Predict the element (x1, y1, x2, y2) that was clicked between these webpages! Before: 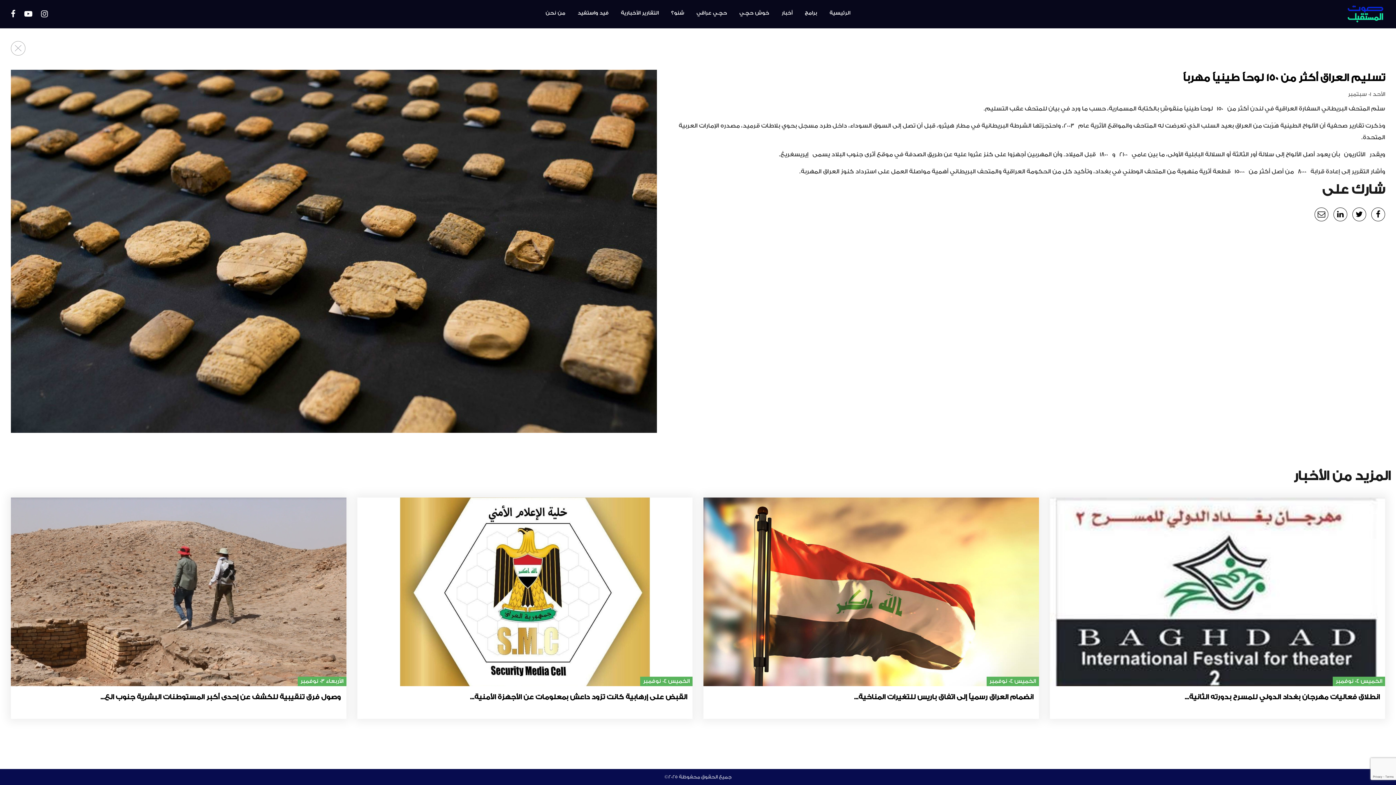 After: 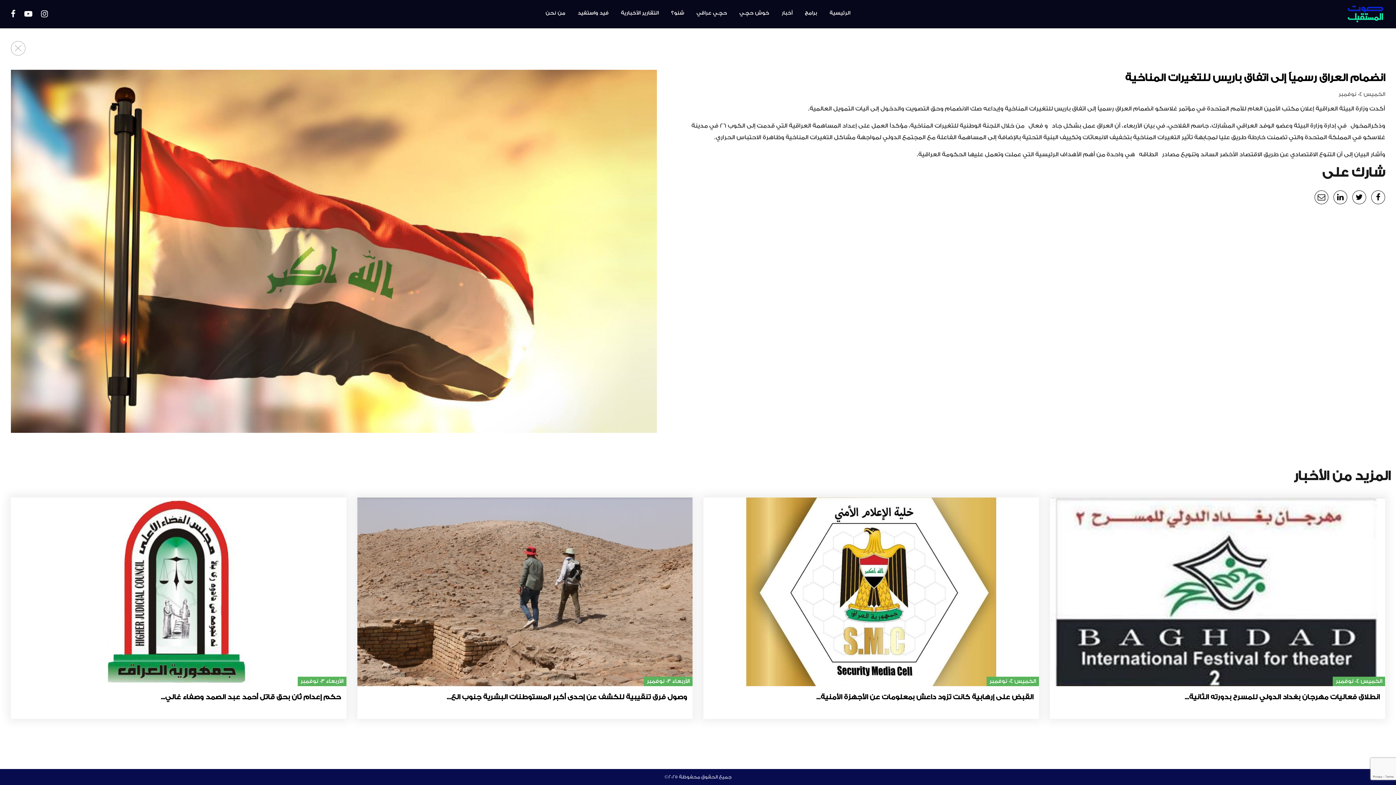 Action: label: الخميس 04 نوفمبر

انضمام العراق رسمياً إلى اتفاق باريس للتغيرات المناخية... bbox: (703, 497, 1039, 719)